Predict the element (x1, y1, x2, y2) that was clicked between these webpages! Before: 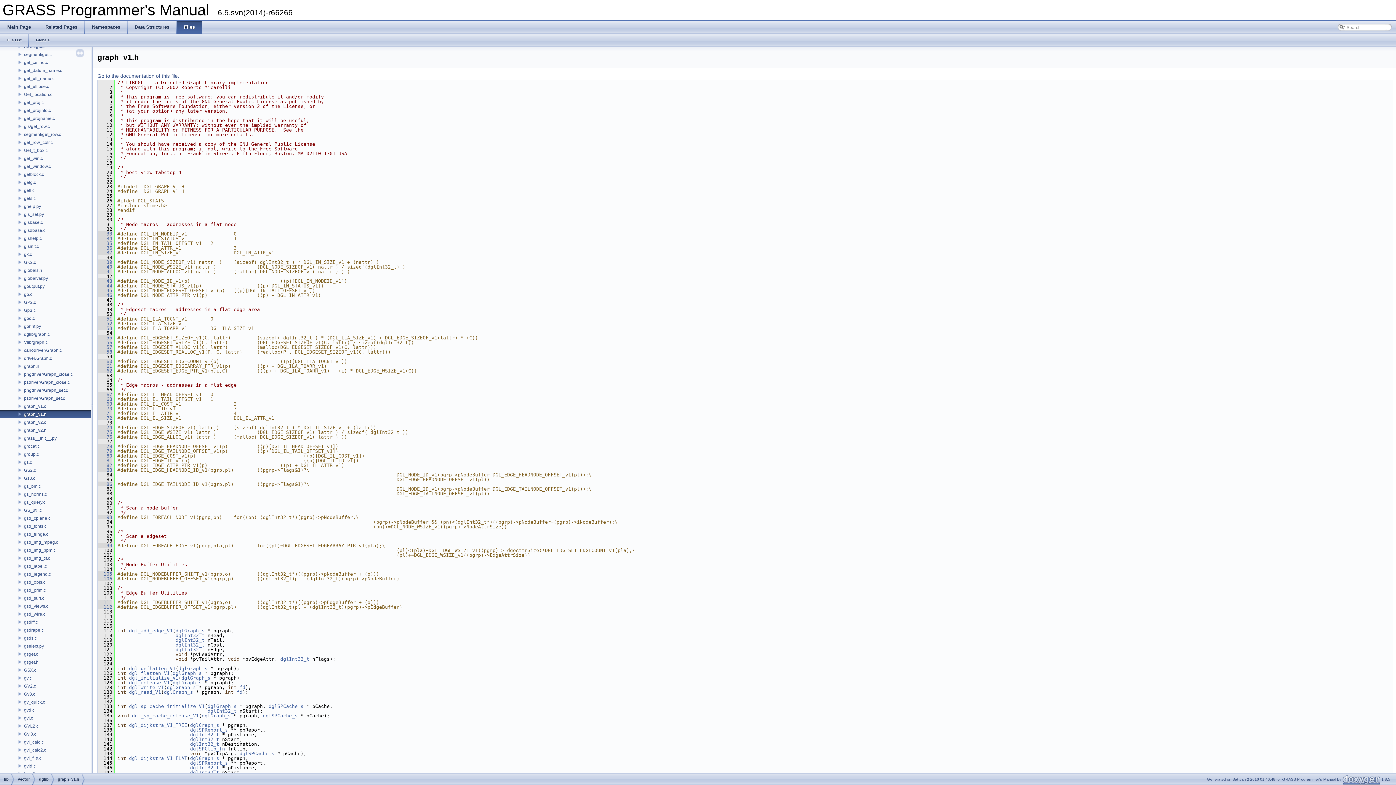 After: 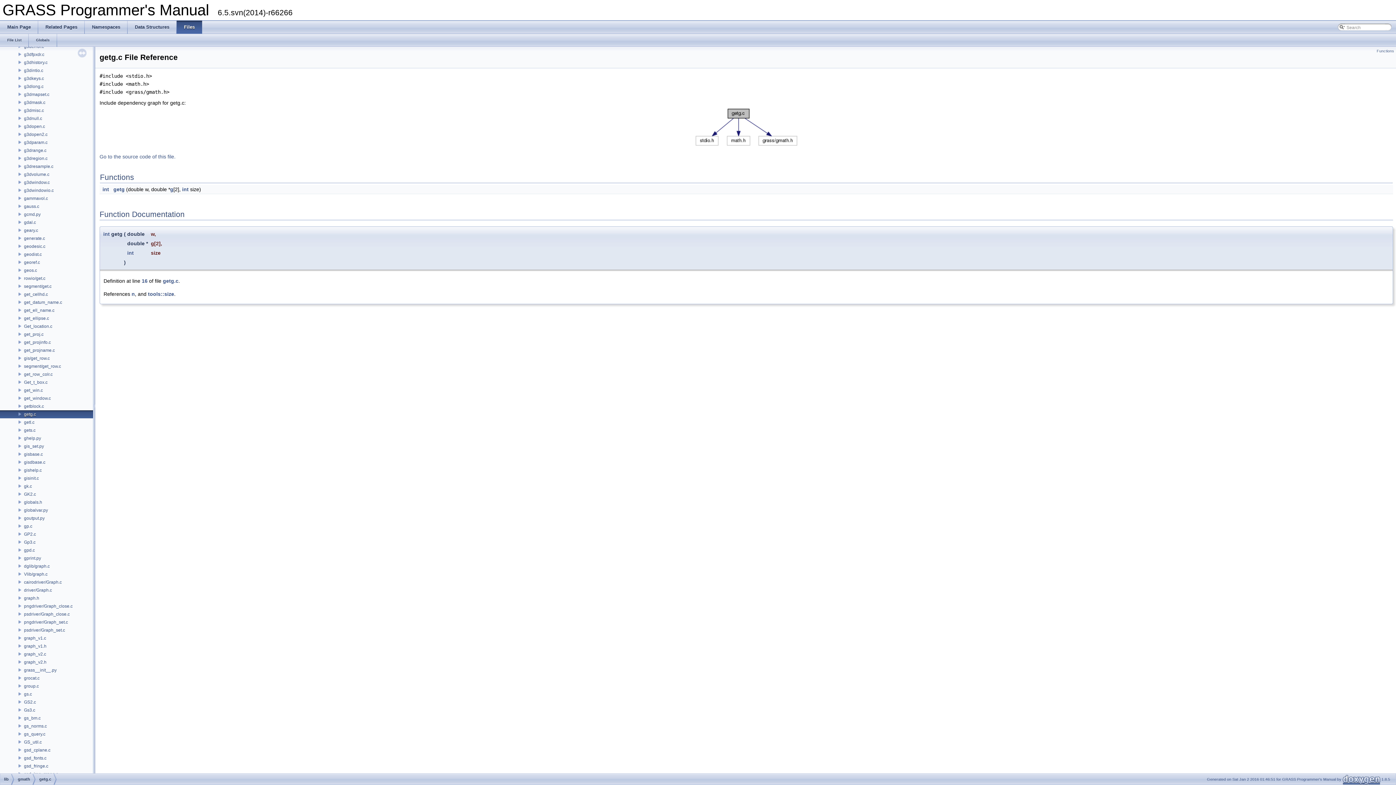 Action: label: getg.c bbox: (23, 179, 36, 185)